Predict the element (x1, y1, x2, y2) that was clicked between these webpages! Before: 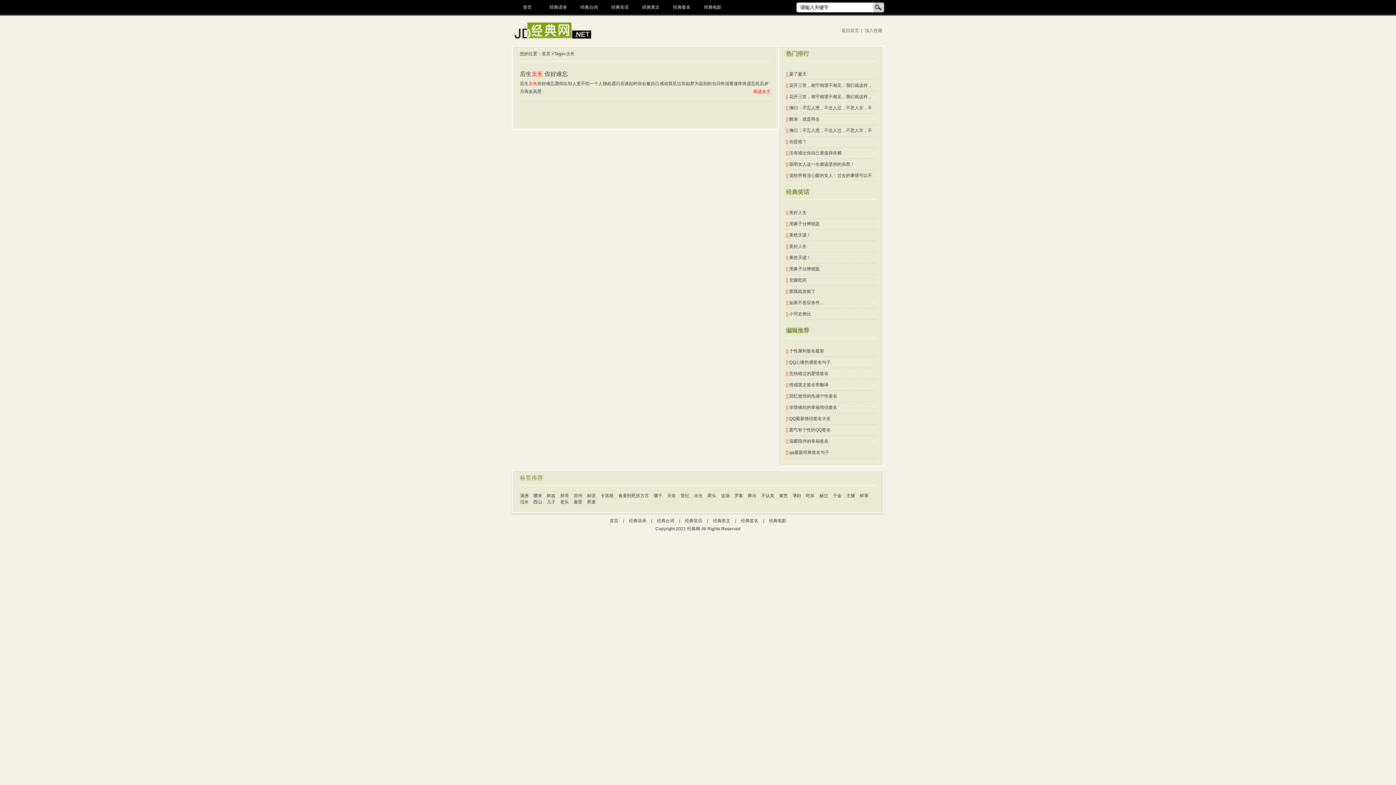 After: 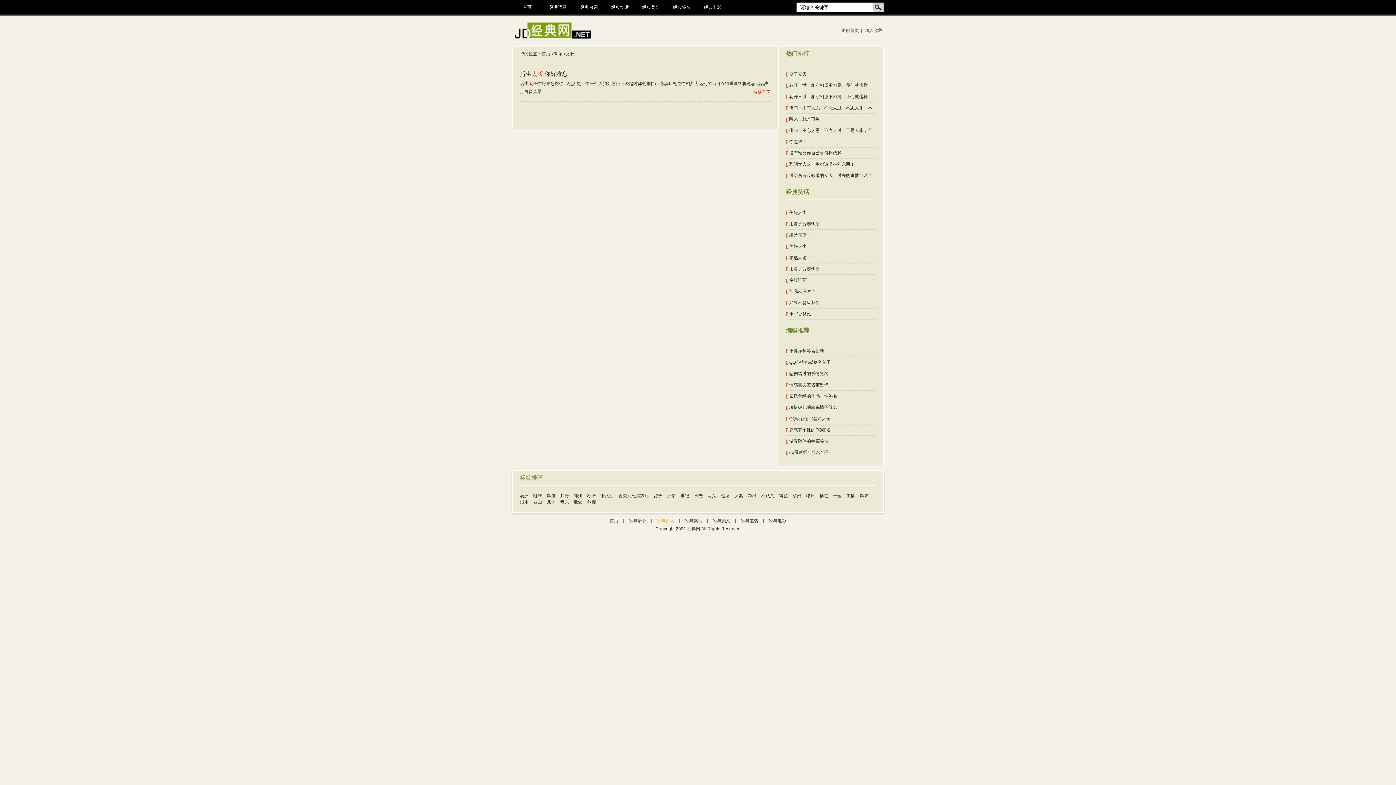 Action: bbox: (653, 518, 678, 523) label: 经典台词